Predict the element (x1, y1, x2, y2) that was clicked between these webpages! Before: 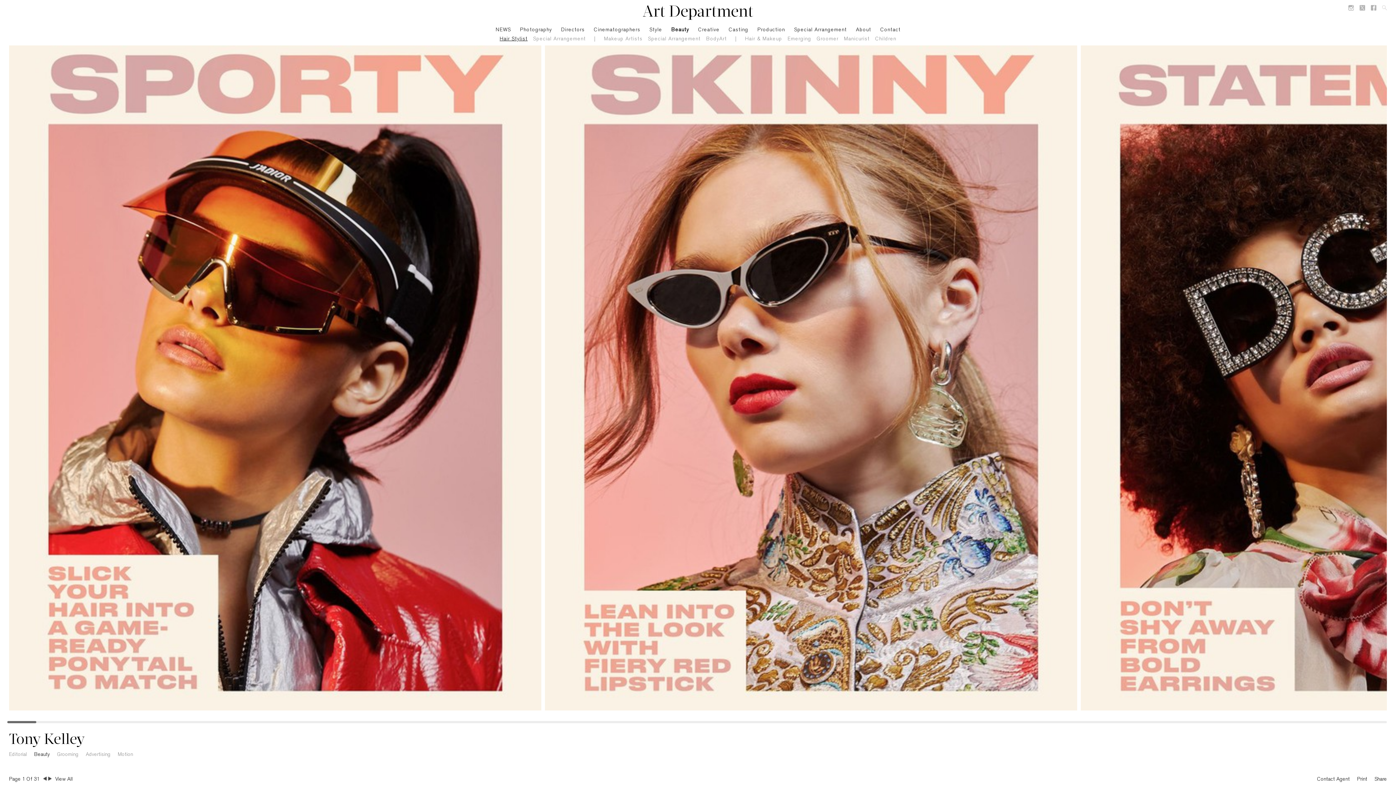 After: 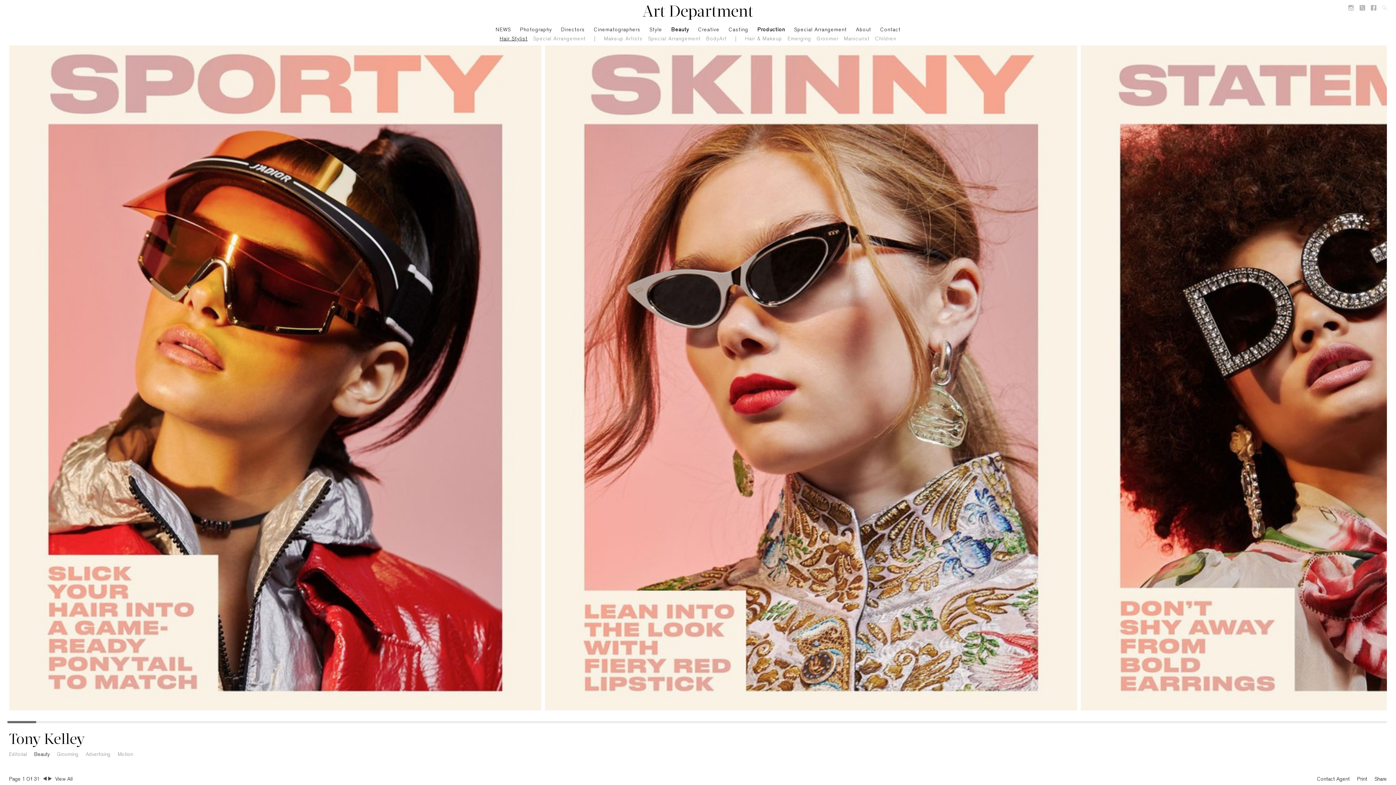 Action: label: Production bbox: (757, 27, 785, 36)